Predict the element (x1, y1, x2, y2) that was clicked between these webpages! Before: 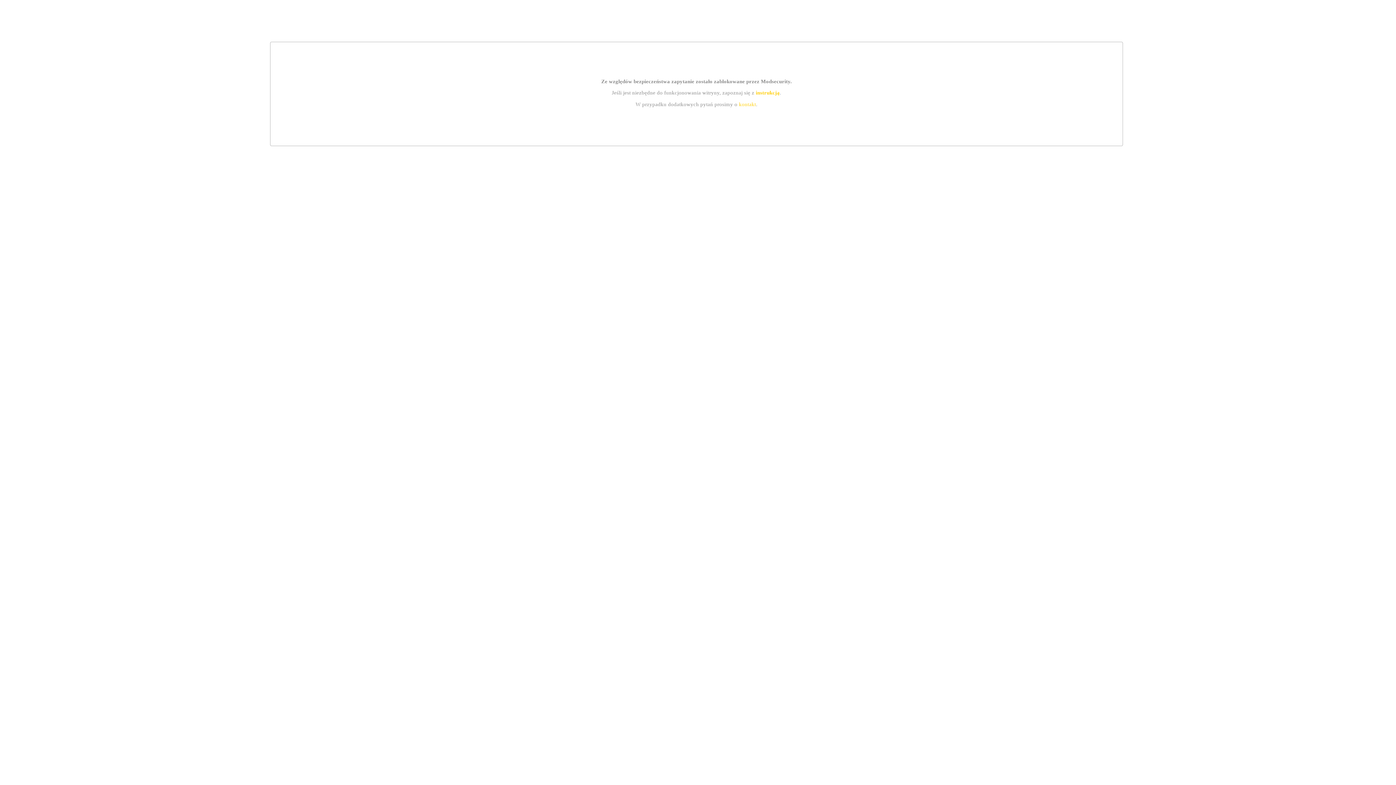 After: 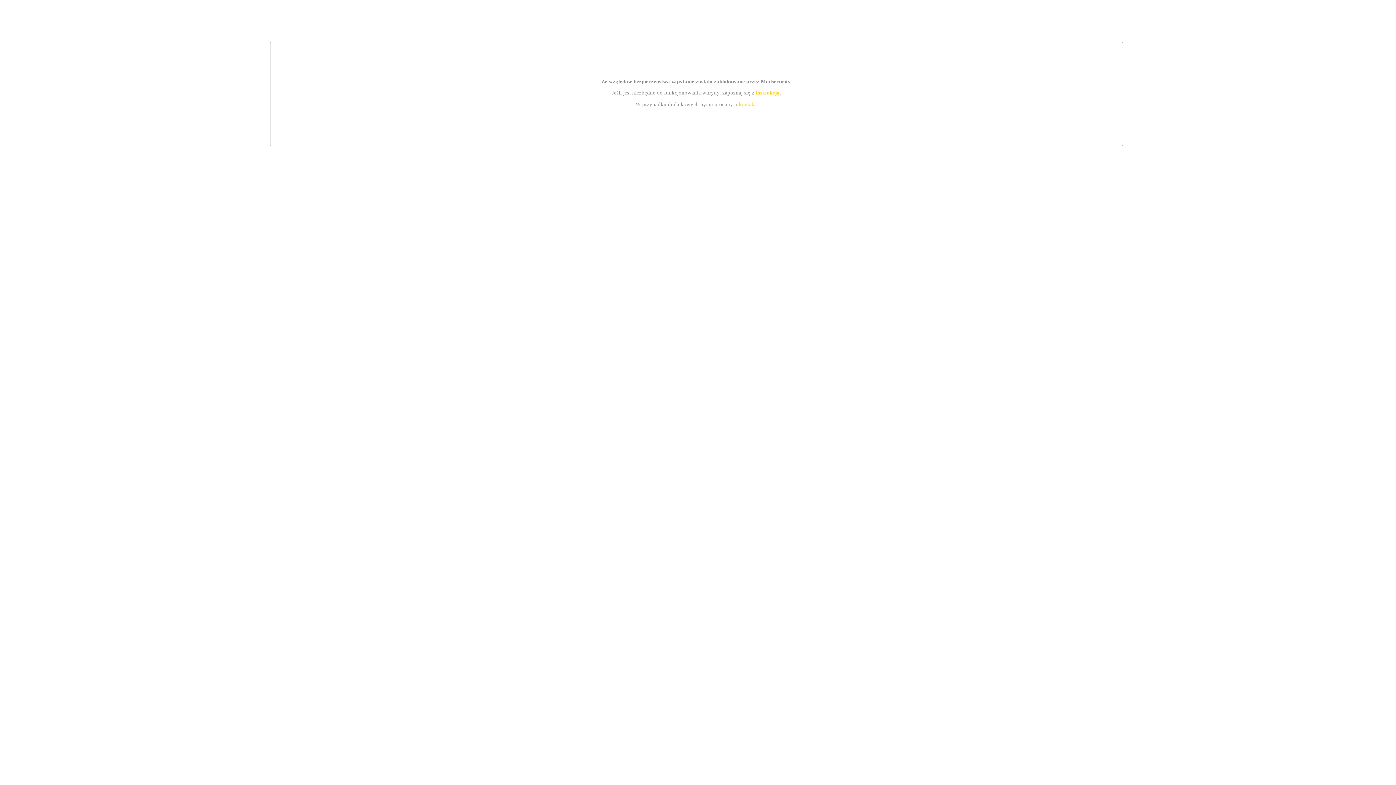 Action: bbox: (739, 101, 756, 107) label: kontakt